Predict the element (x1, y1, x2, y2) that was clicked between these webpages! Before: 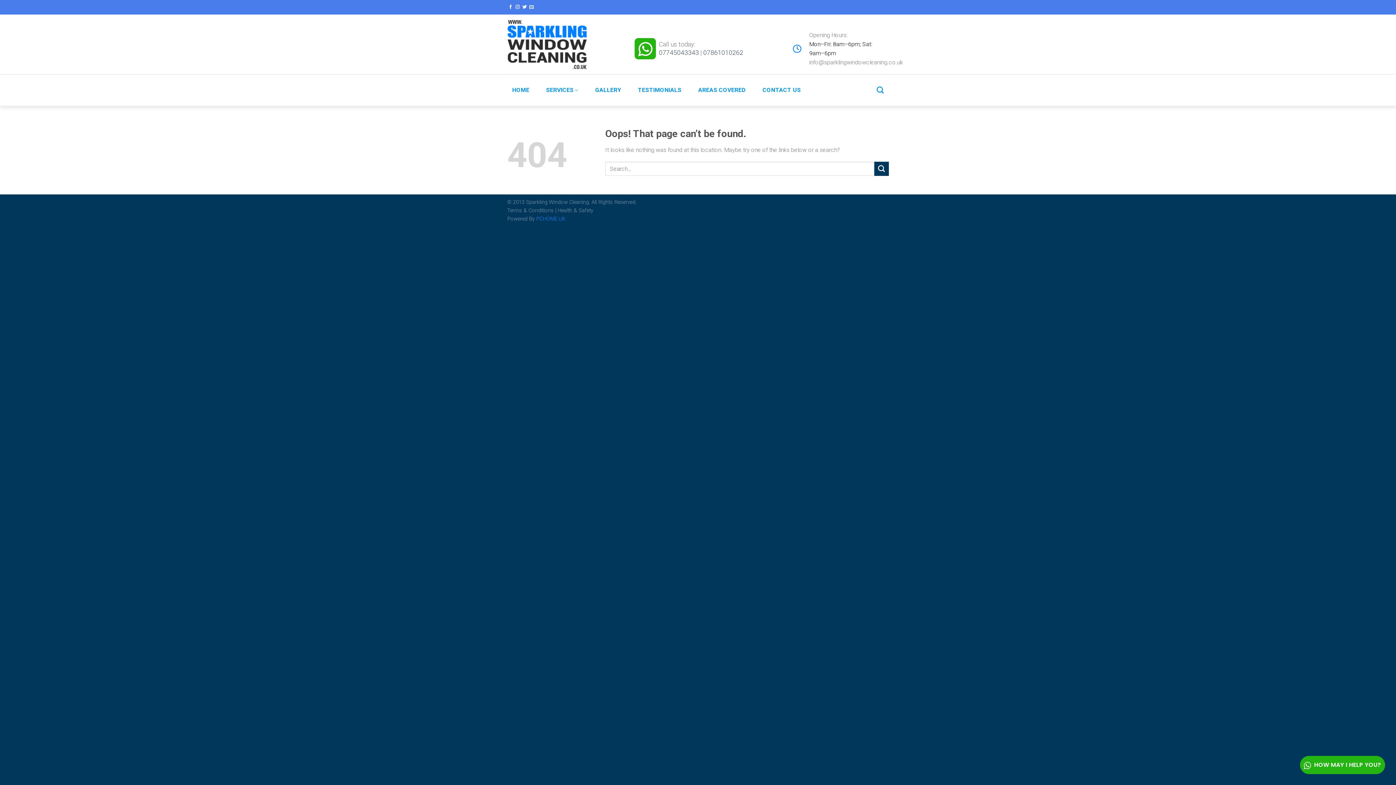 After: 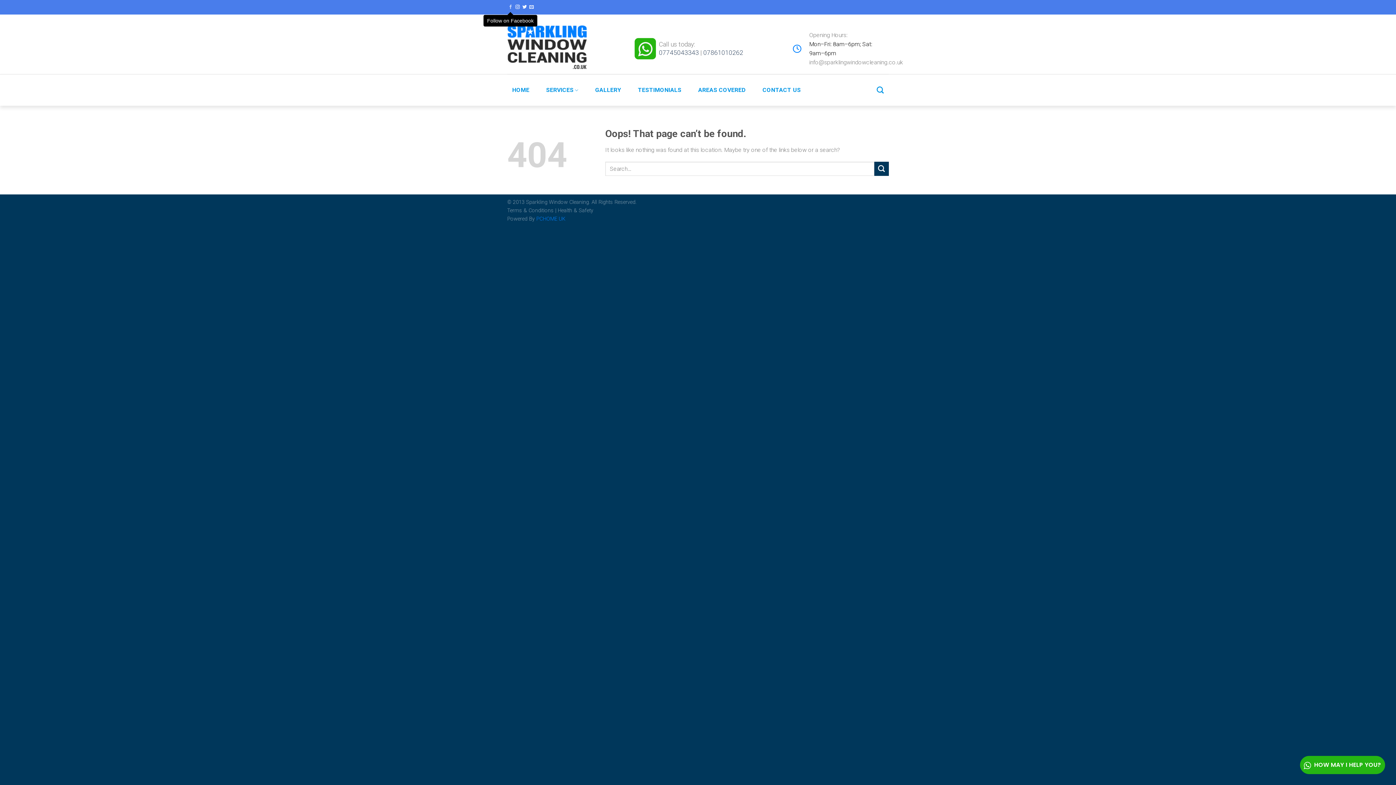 Action: label: Follow on Facebook bbox: (508, 4, 512, 9)